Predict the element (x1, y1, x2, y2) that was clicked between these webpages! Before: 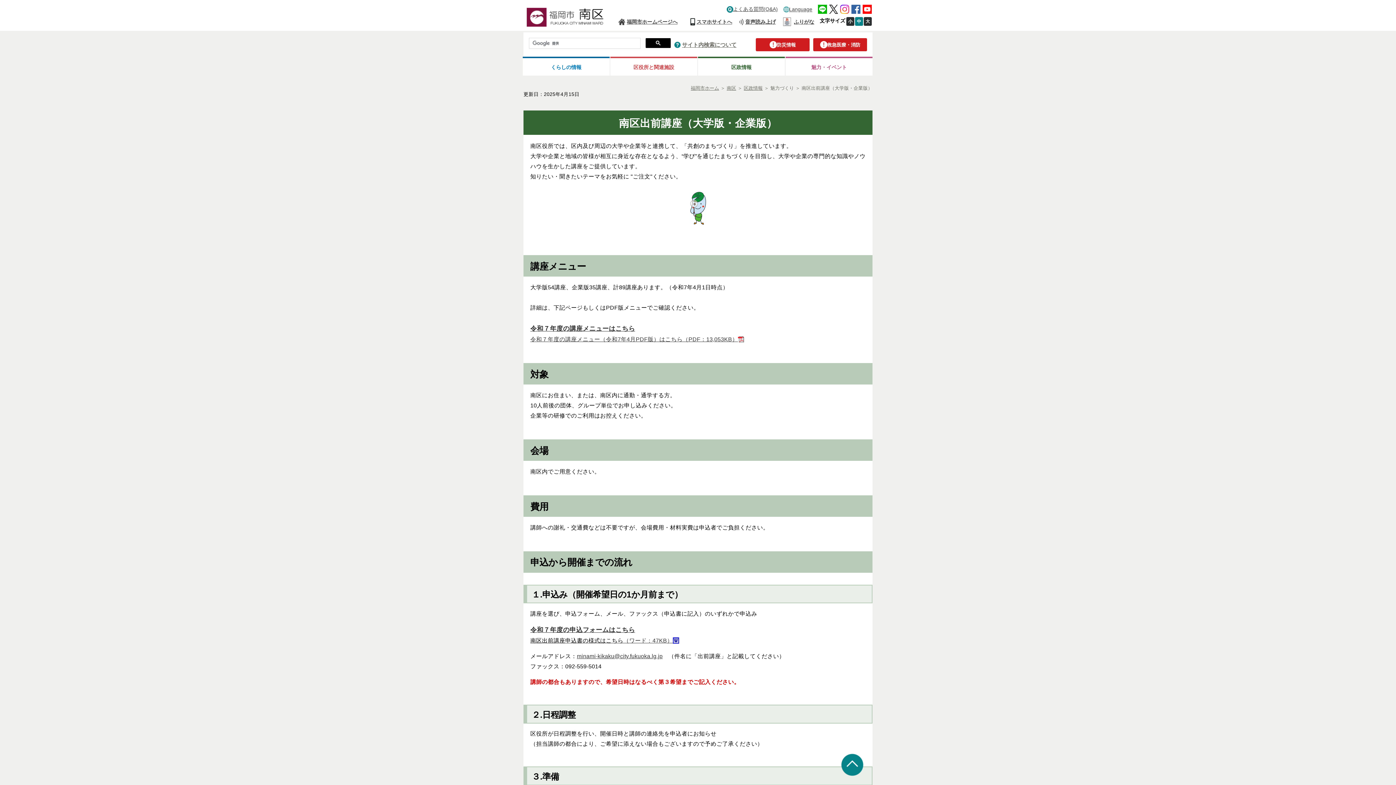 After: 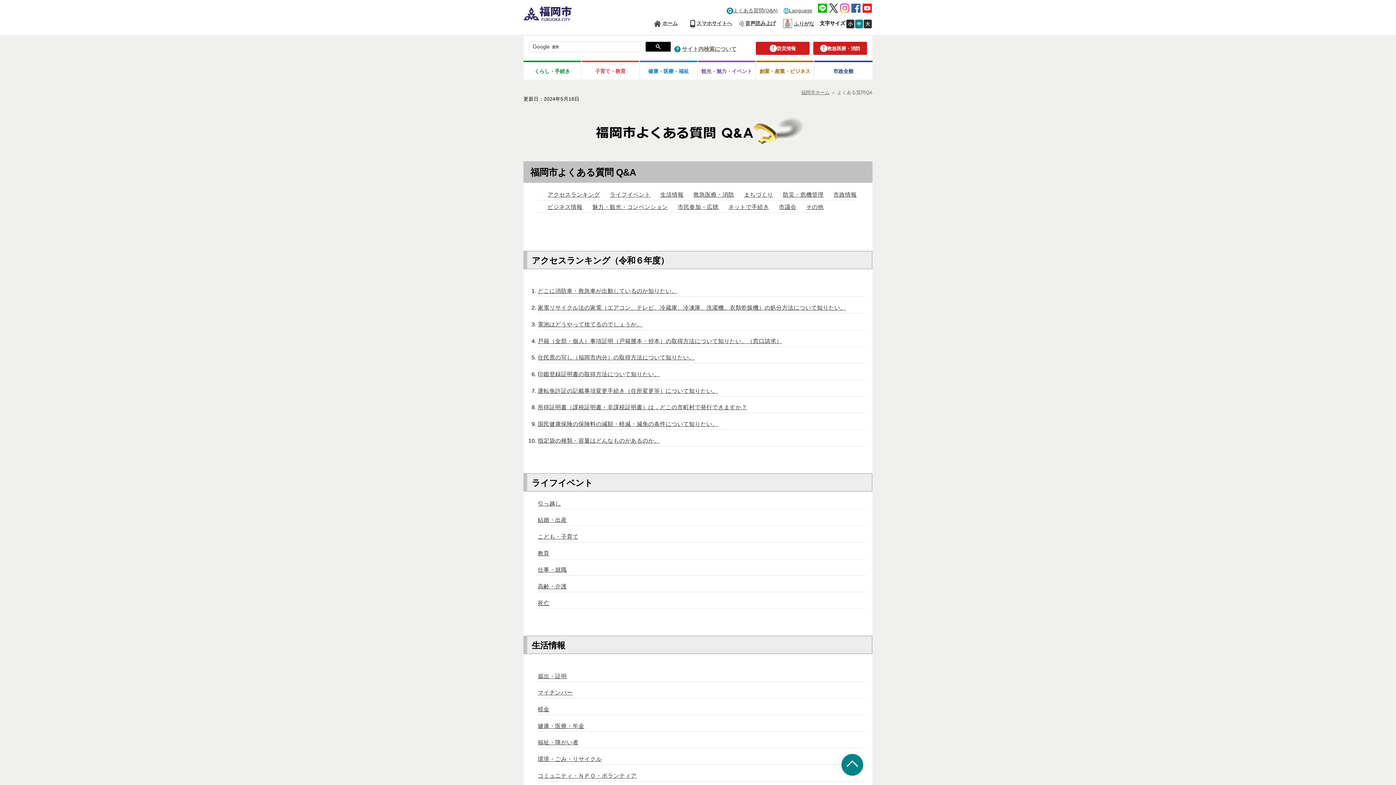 Action: bbox: (726, 6, 778, 12) label: よくある質問(Q&A)